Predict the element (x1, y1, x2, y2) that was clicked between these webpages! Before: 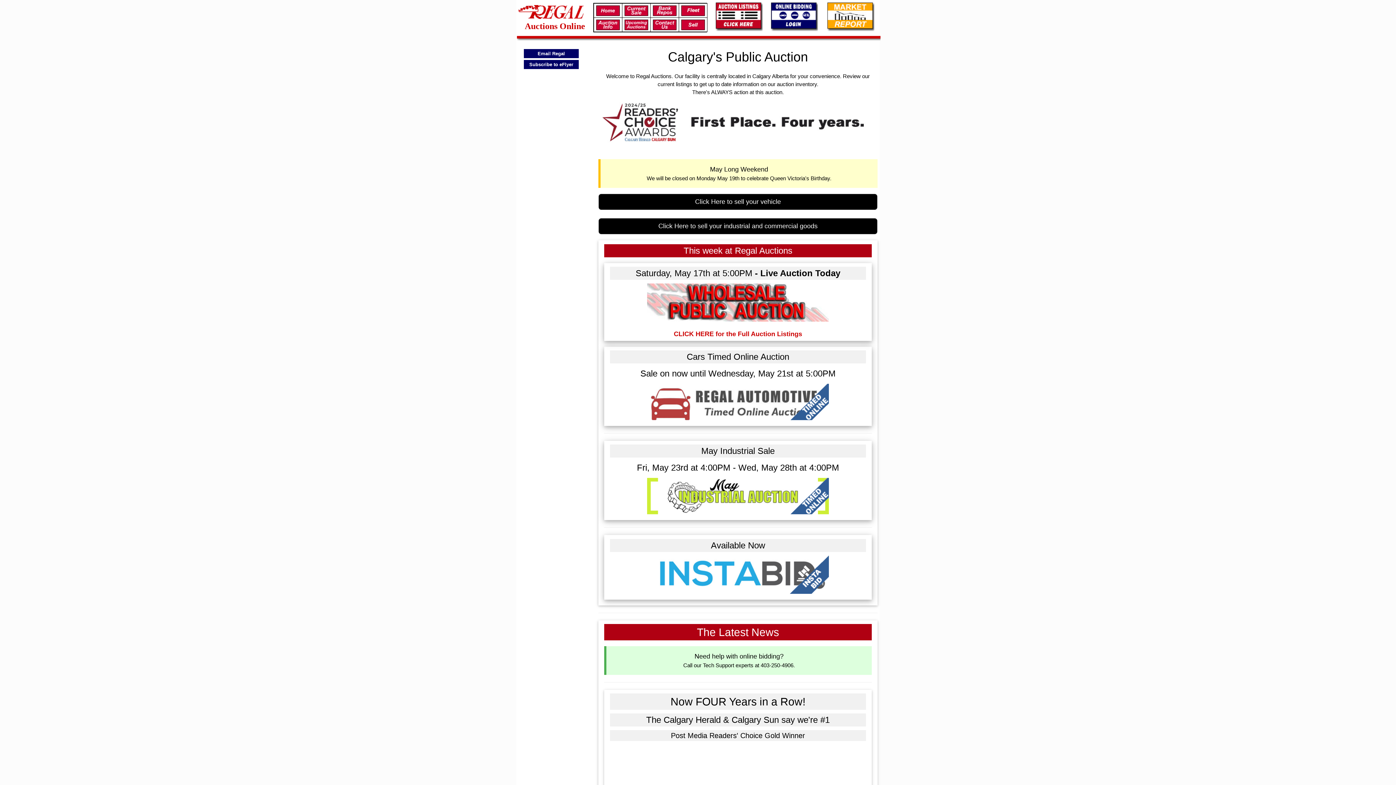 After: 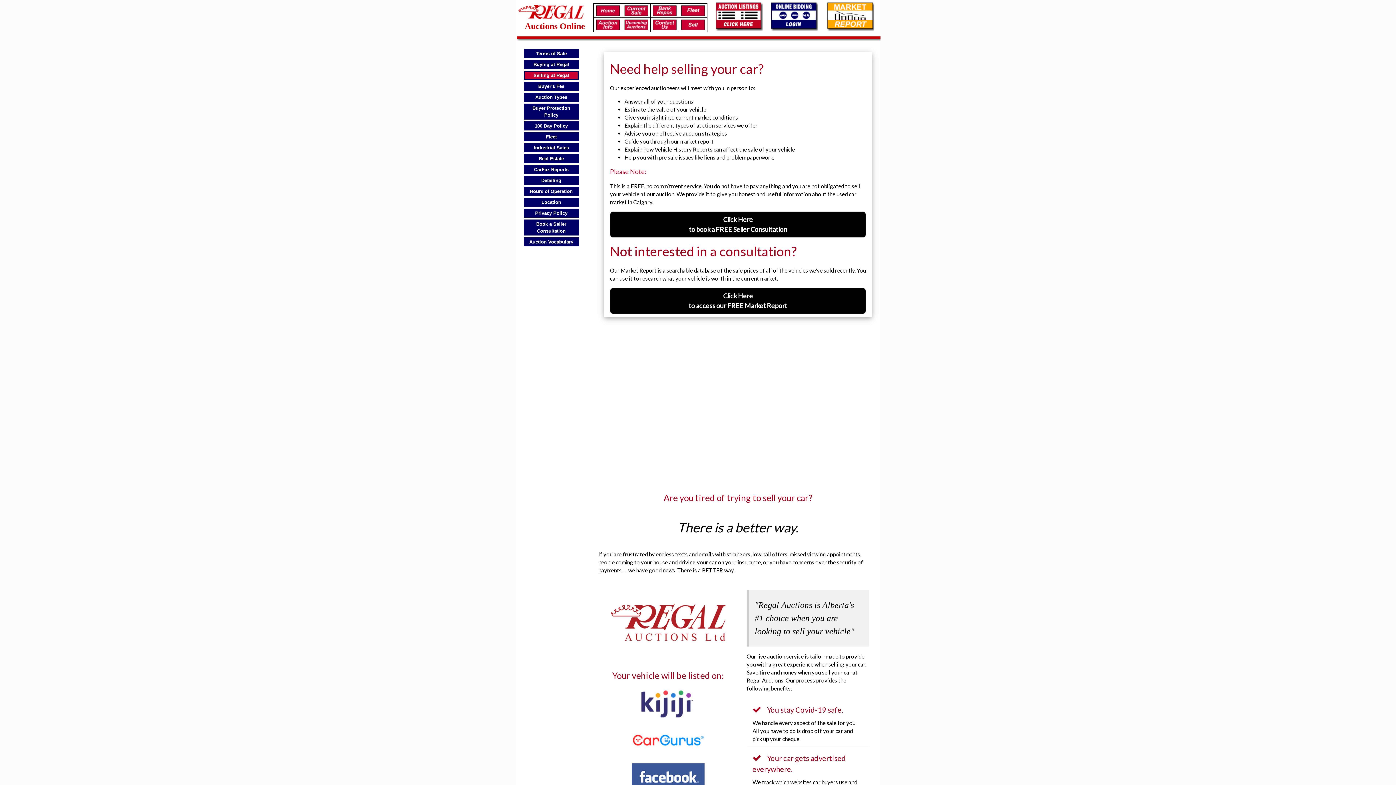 Action: label: Click Here to sell your vehicle bbox: (598, 193, 877, 210)